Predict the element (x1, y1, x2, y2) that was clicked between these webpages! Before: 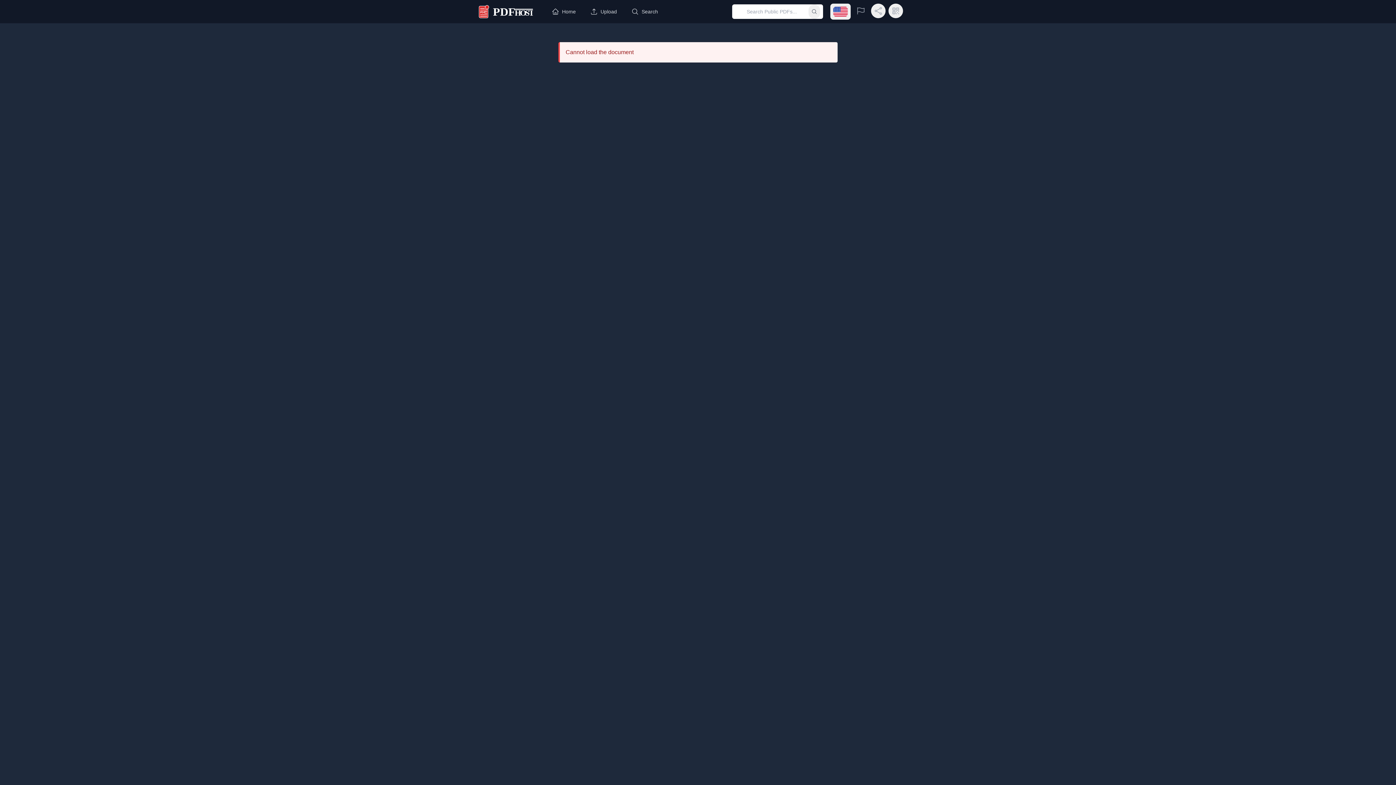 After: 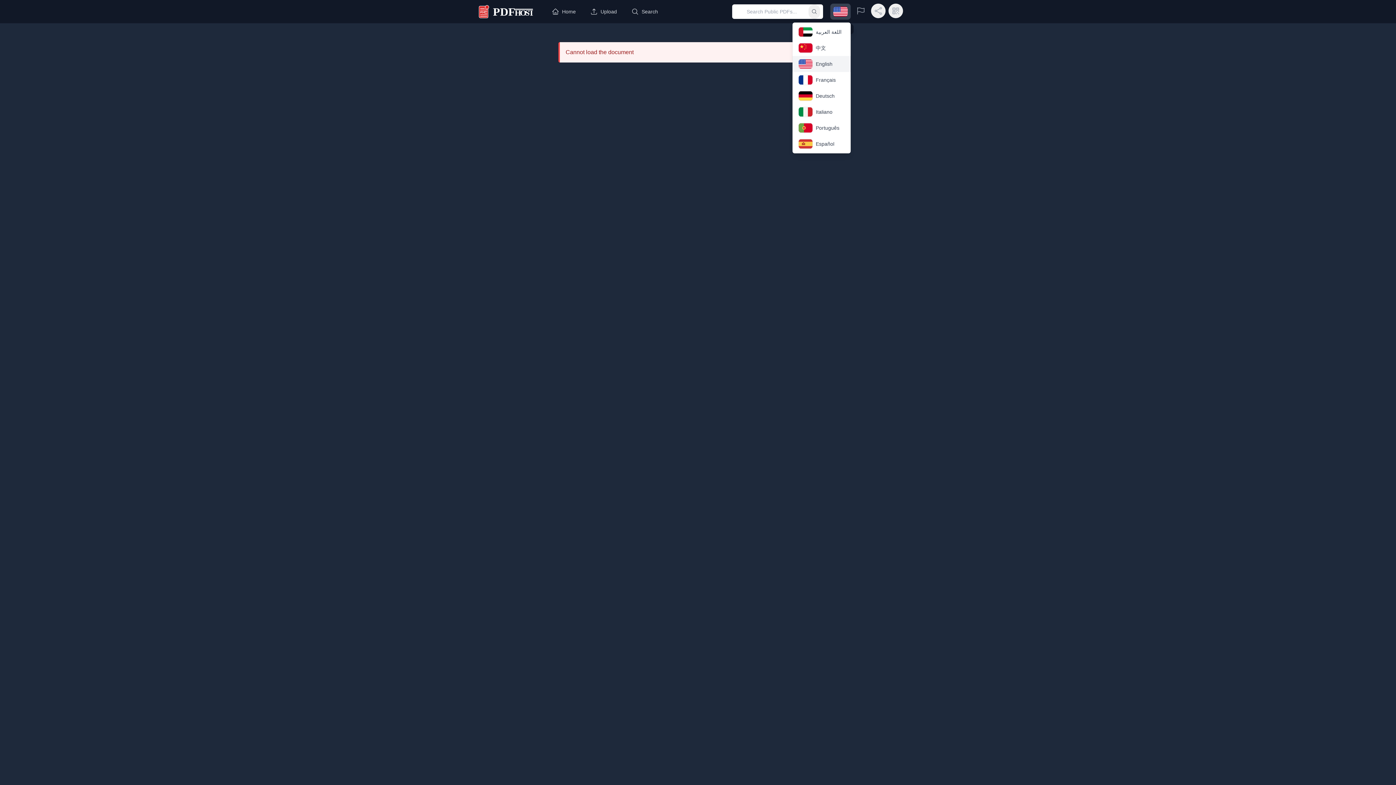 Action: label: Open language menu bbox: (830, 3, 850, 19)